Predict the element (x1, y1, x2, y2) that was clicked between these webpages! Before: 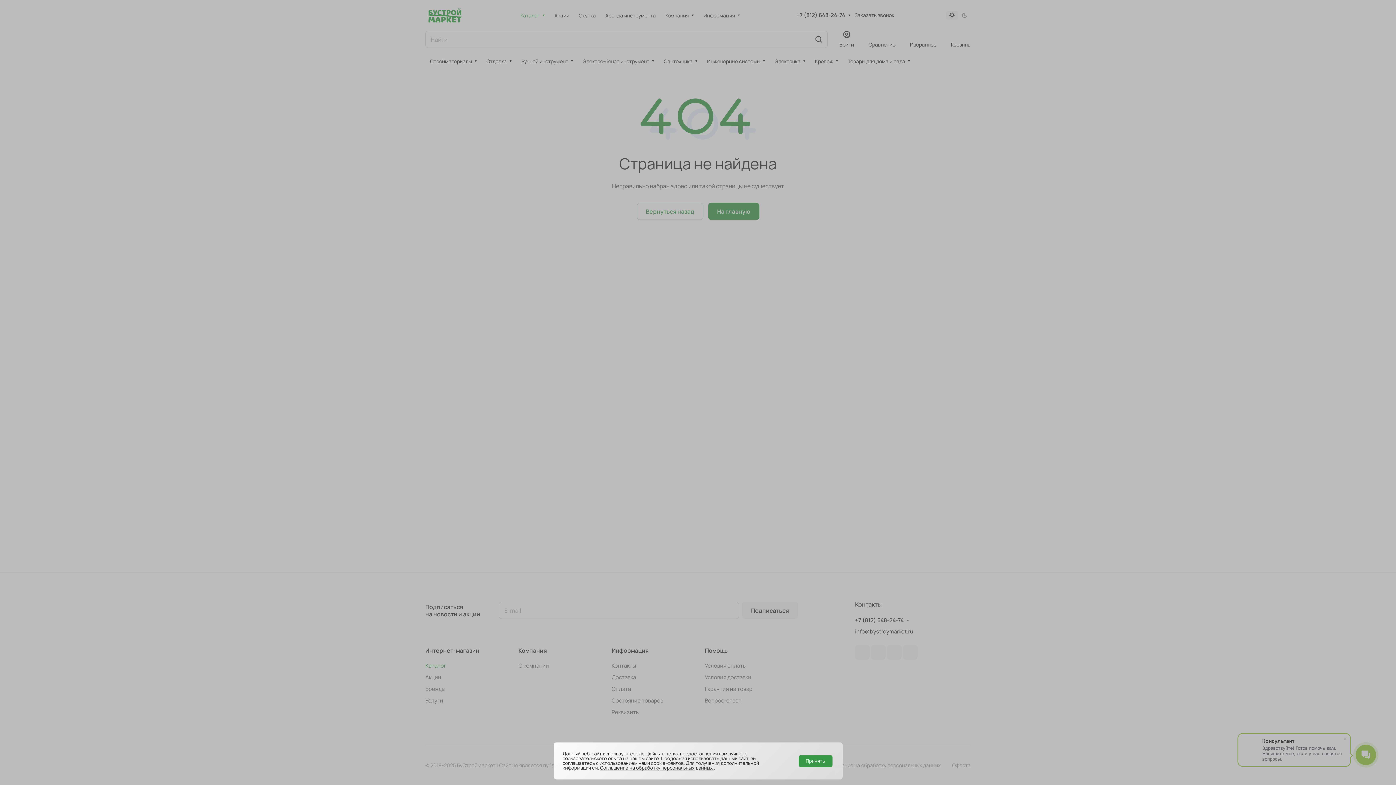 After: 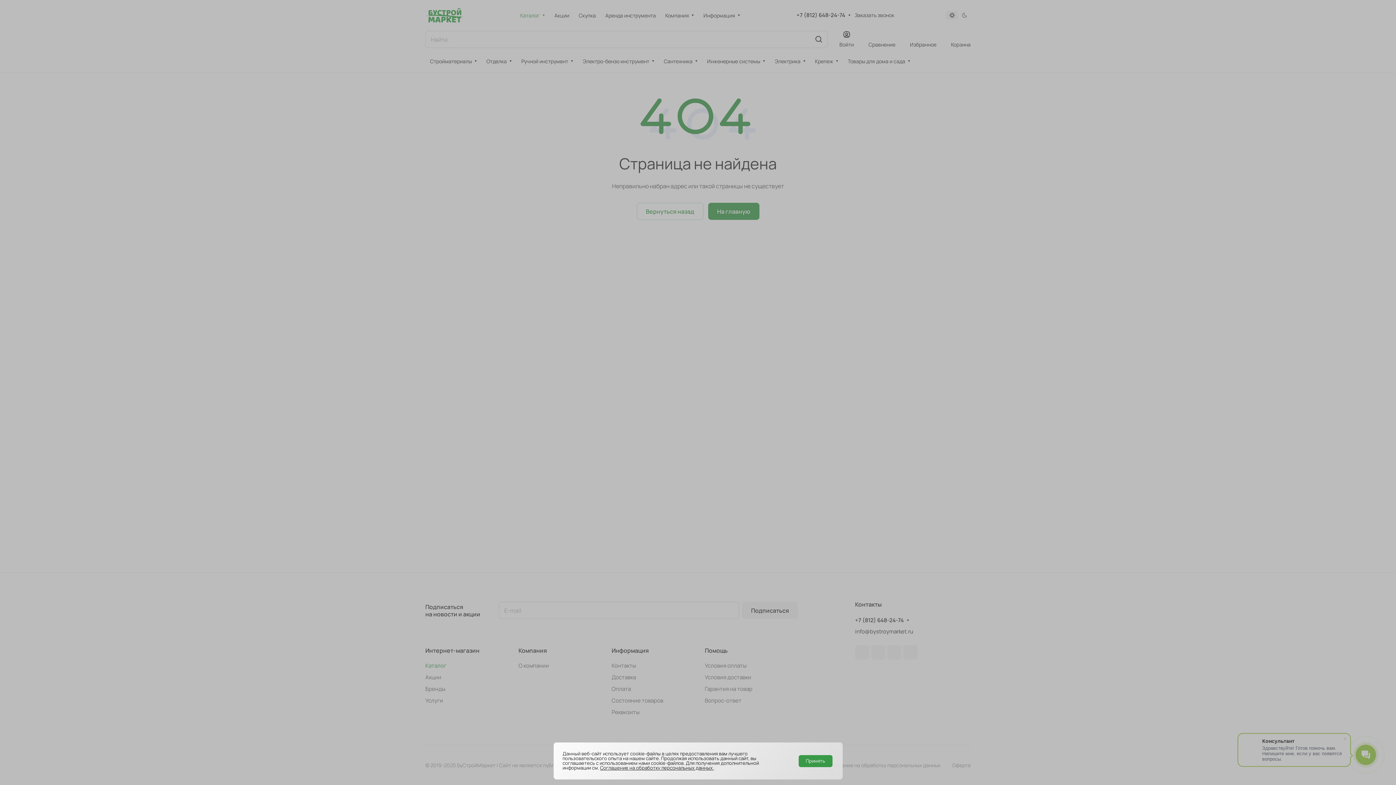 Action: bbox: (600, 764, 714, 771) label: Соглашение на обработку персональных данных 